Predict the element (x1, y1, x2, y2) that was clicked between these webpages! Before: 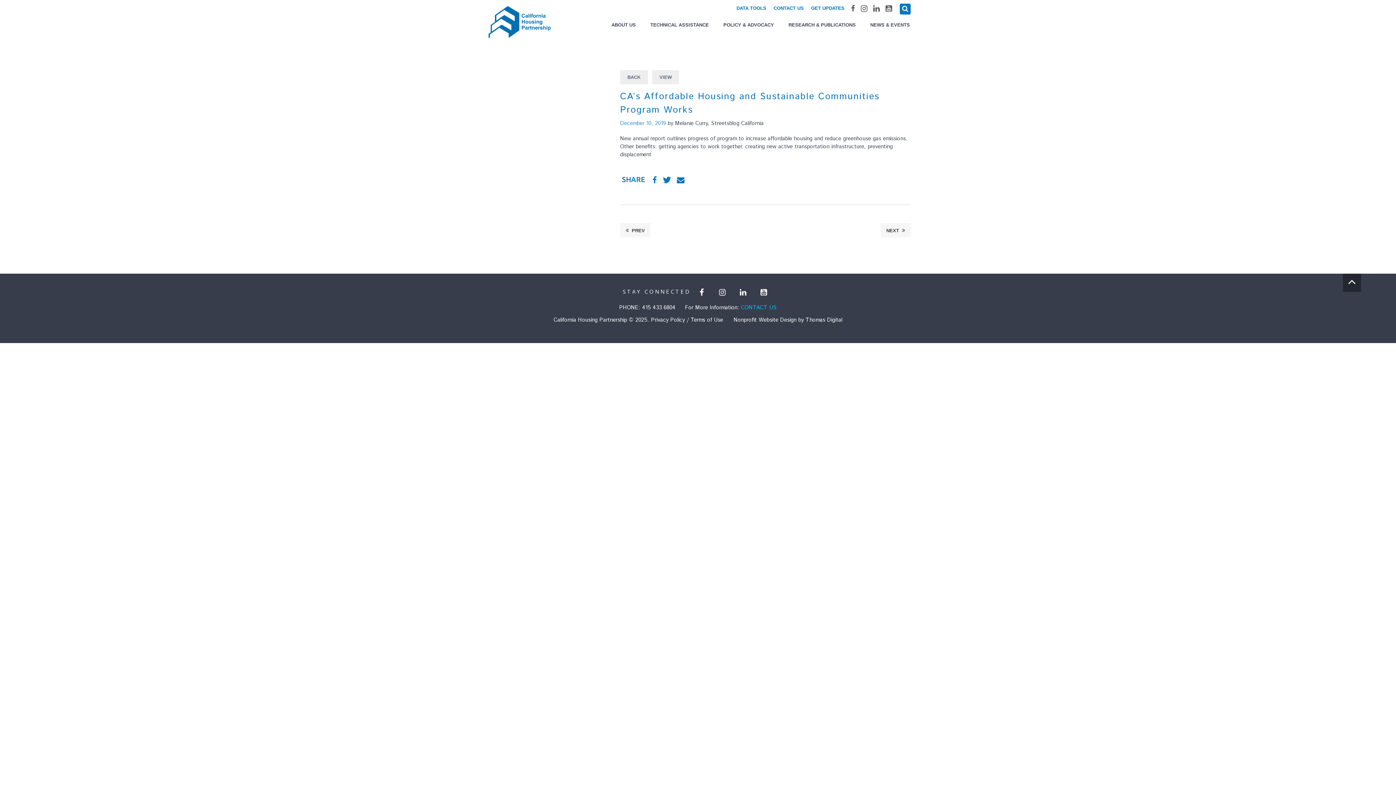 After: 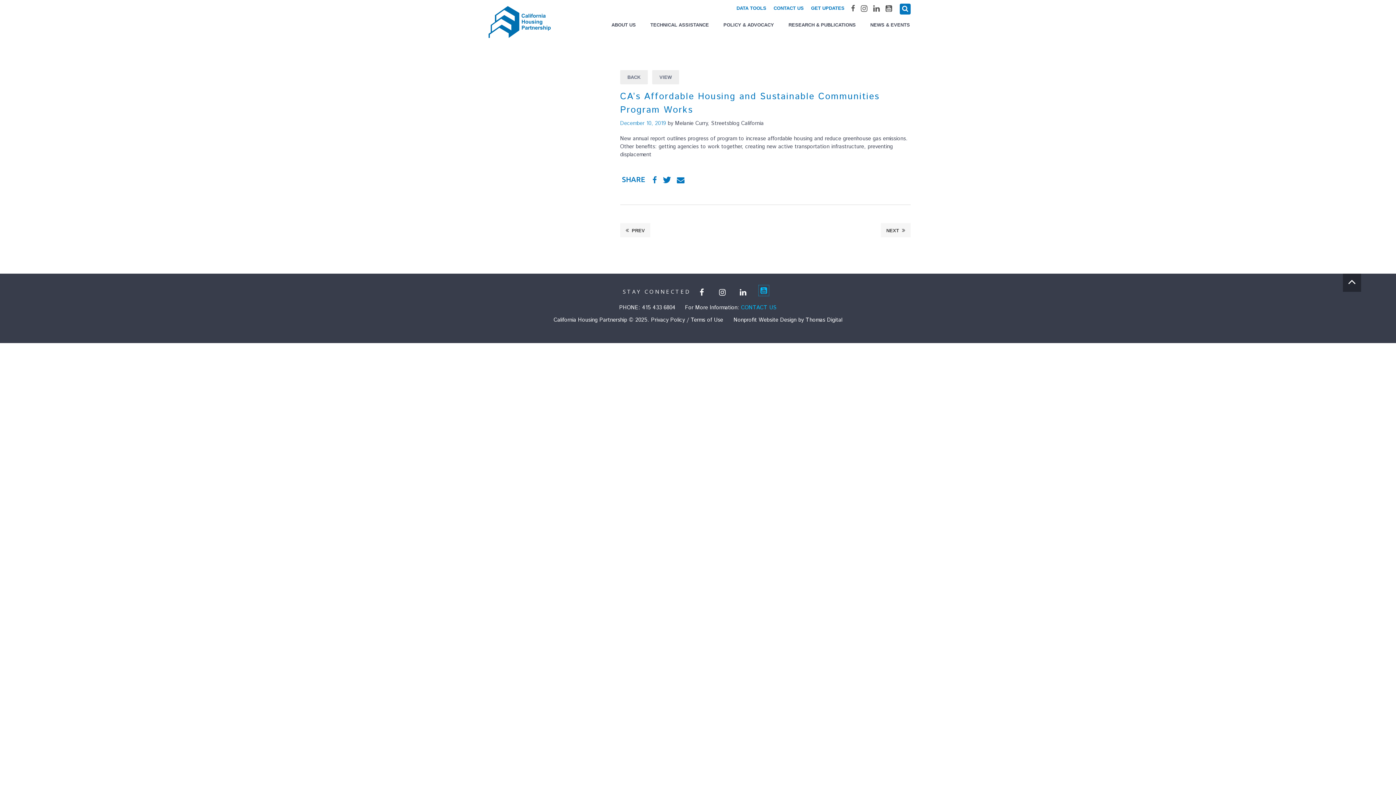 Action: bbox: (758, 286, 769, 298)